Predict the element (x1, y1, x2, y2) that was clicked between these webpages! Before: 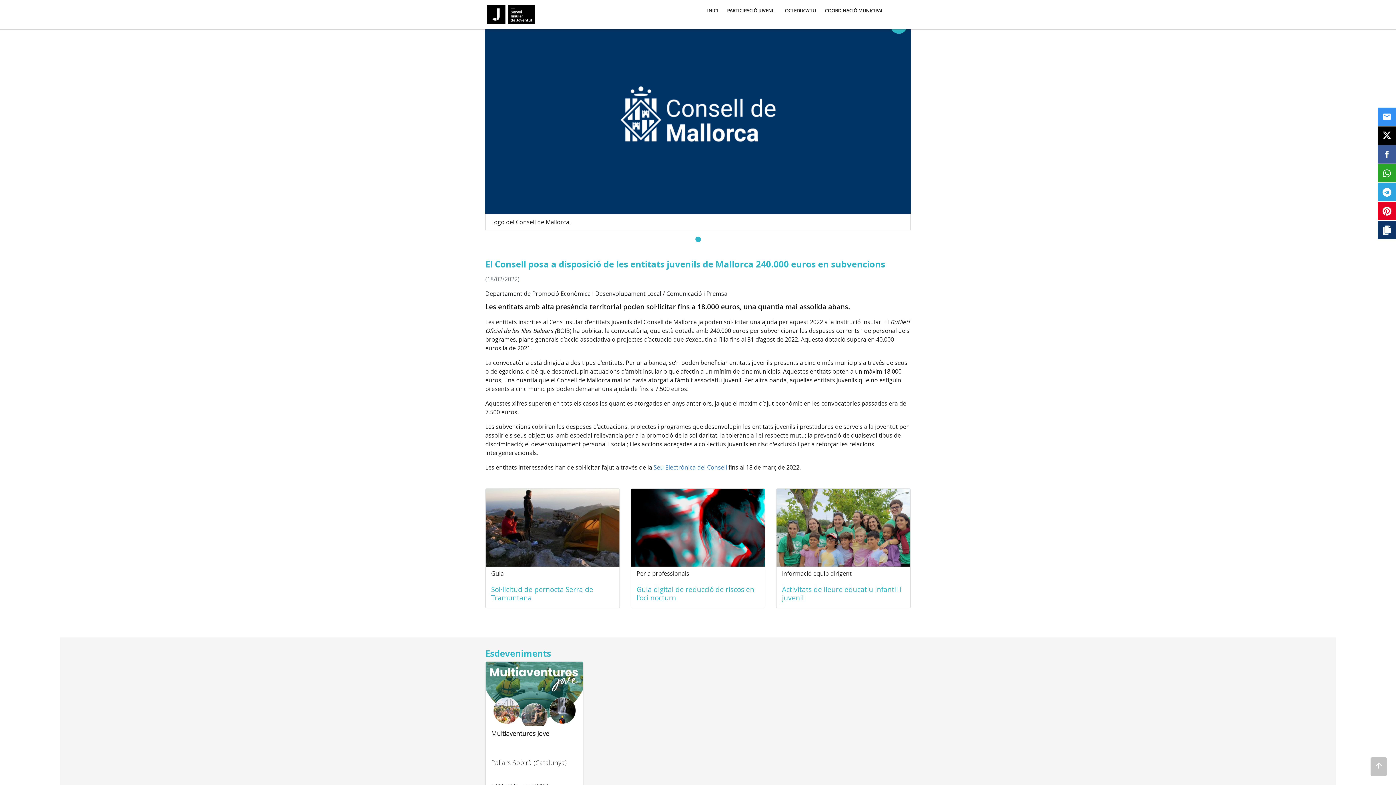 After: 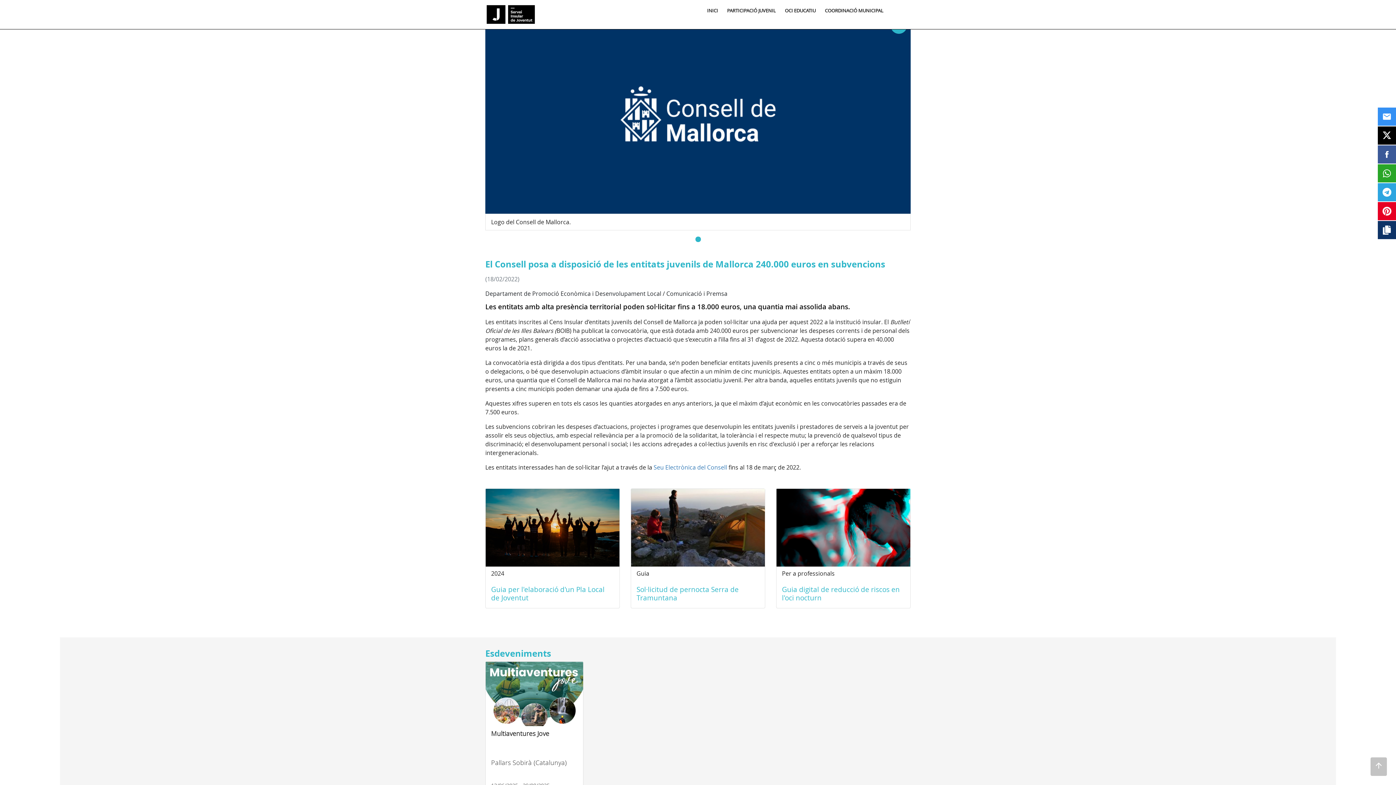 Action: label: 2024
Guia per l'elaboració d'un Pla Local de Joventut bbox: (484, 488, 618, 608)